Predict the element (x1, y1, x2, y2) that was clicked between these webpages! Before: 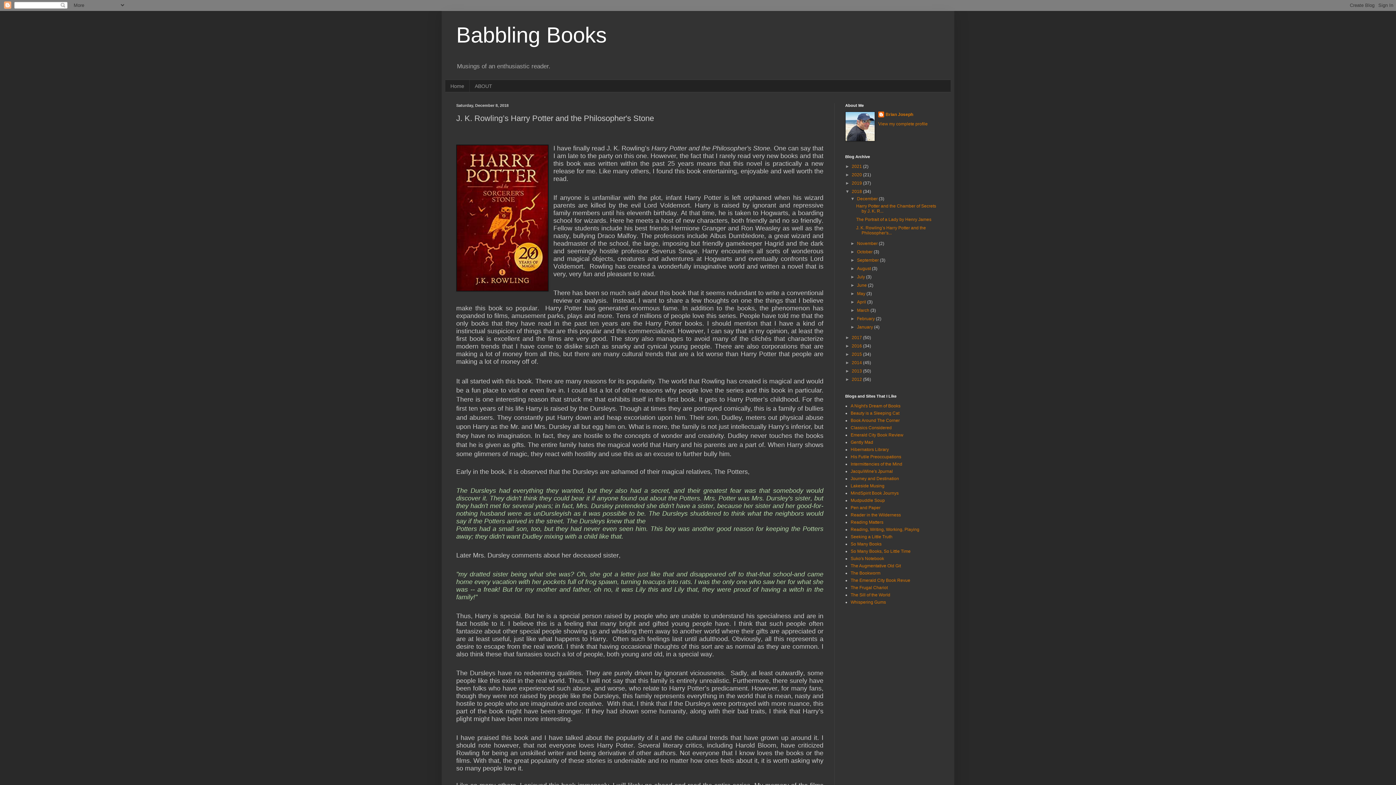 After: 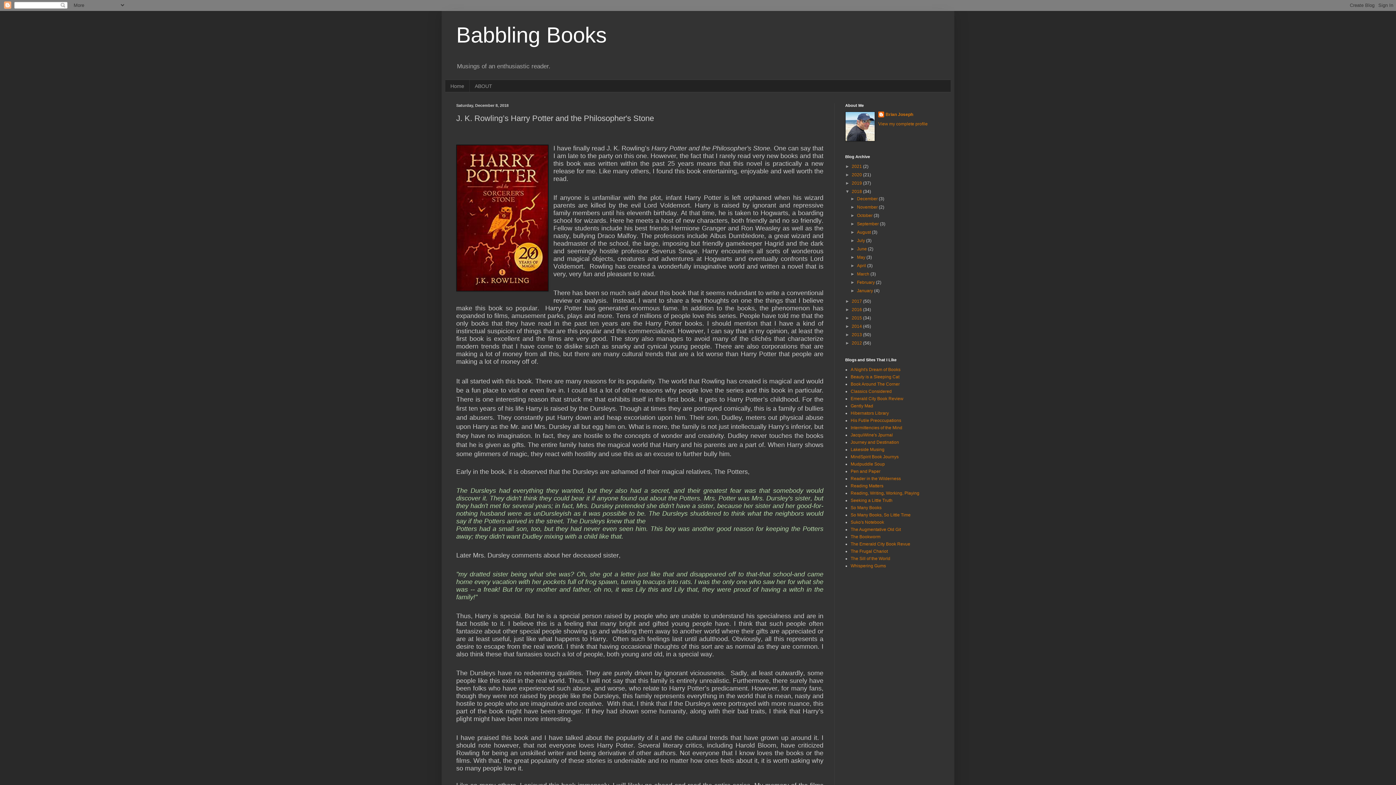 Action: label: ▼   bbox: (850, 196, 857, 201)